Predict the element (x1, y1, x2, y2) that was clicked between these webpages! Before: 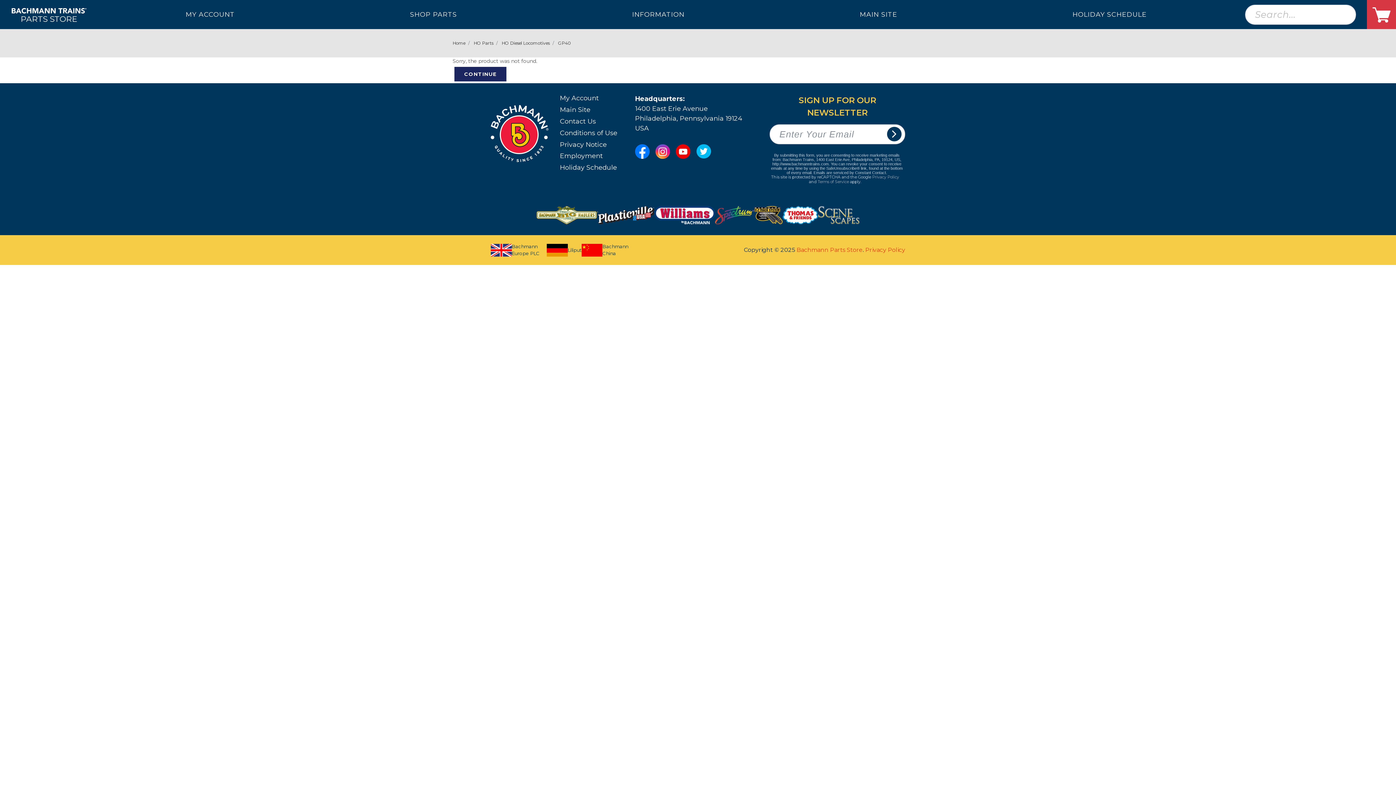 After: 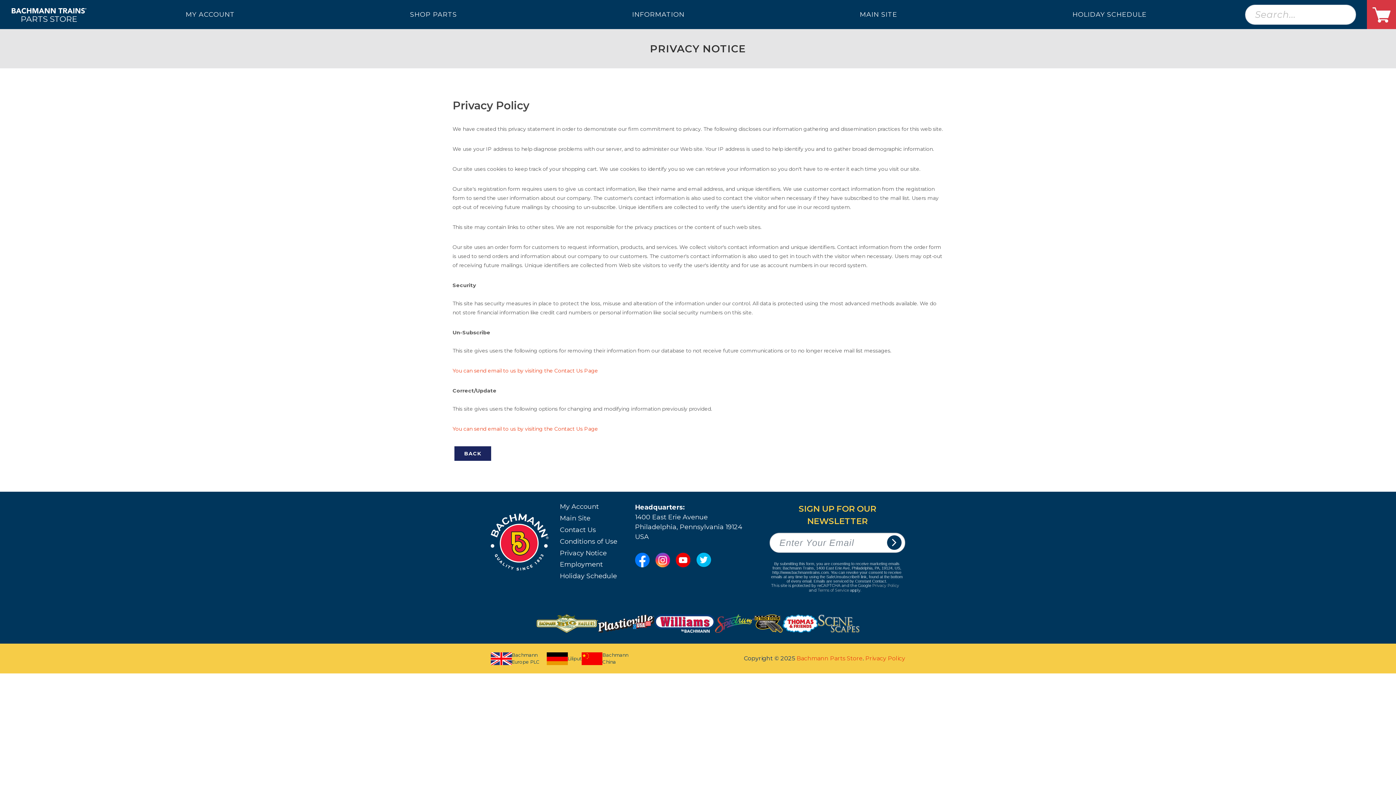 Action: label: Privacy Notice bbox: (559, 139, 606, 149)